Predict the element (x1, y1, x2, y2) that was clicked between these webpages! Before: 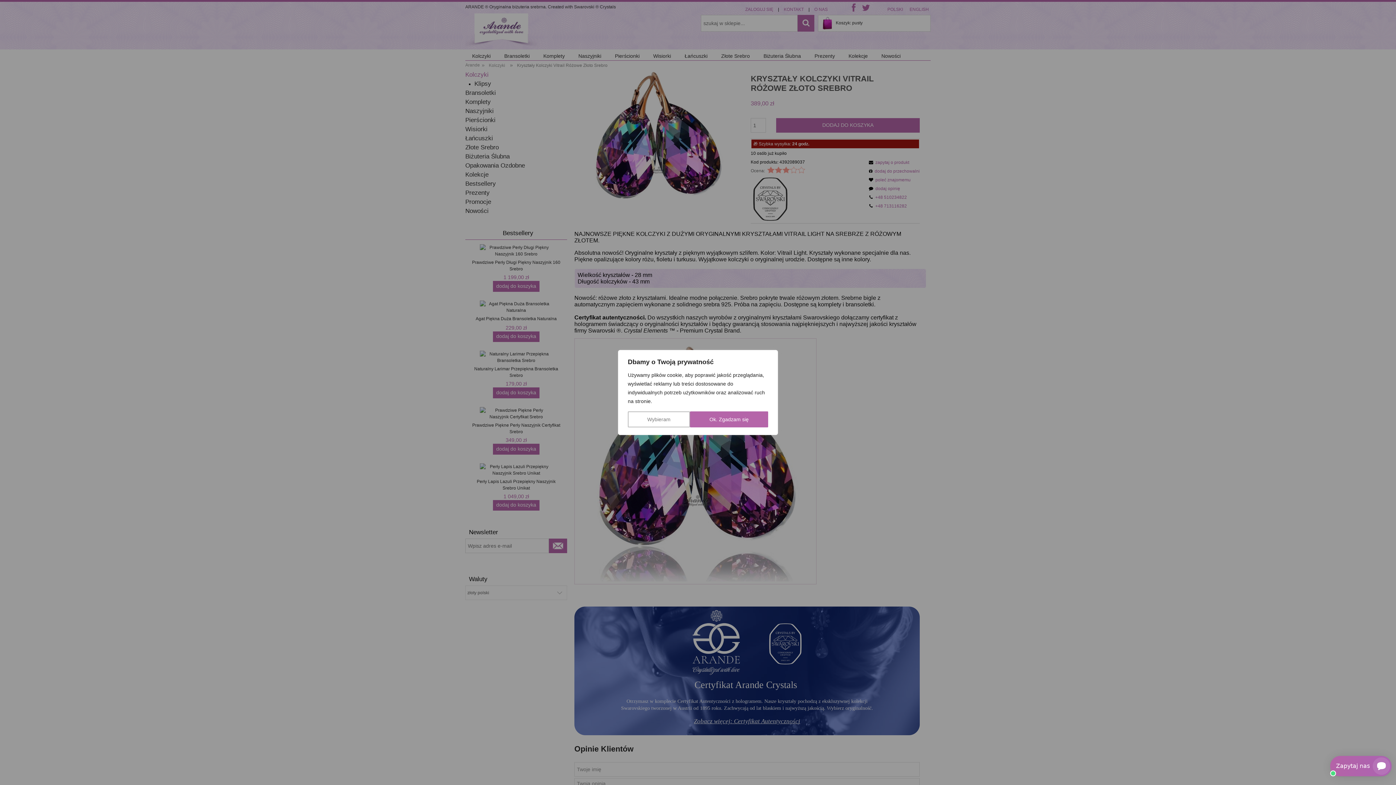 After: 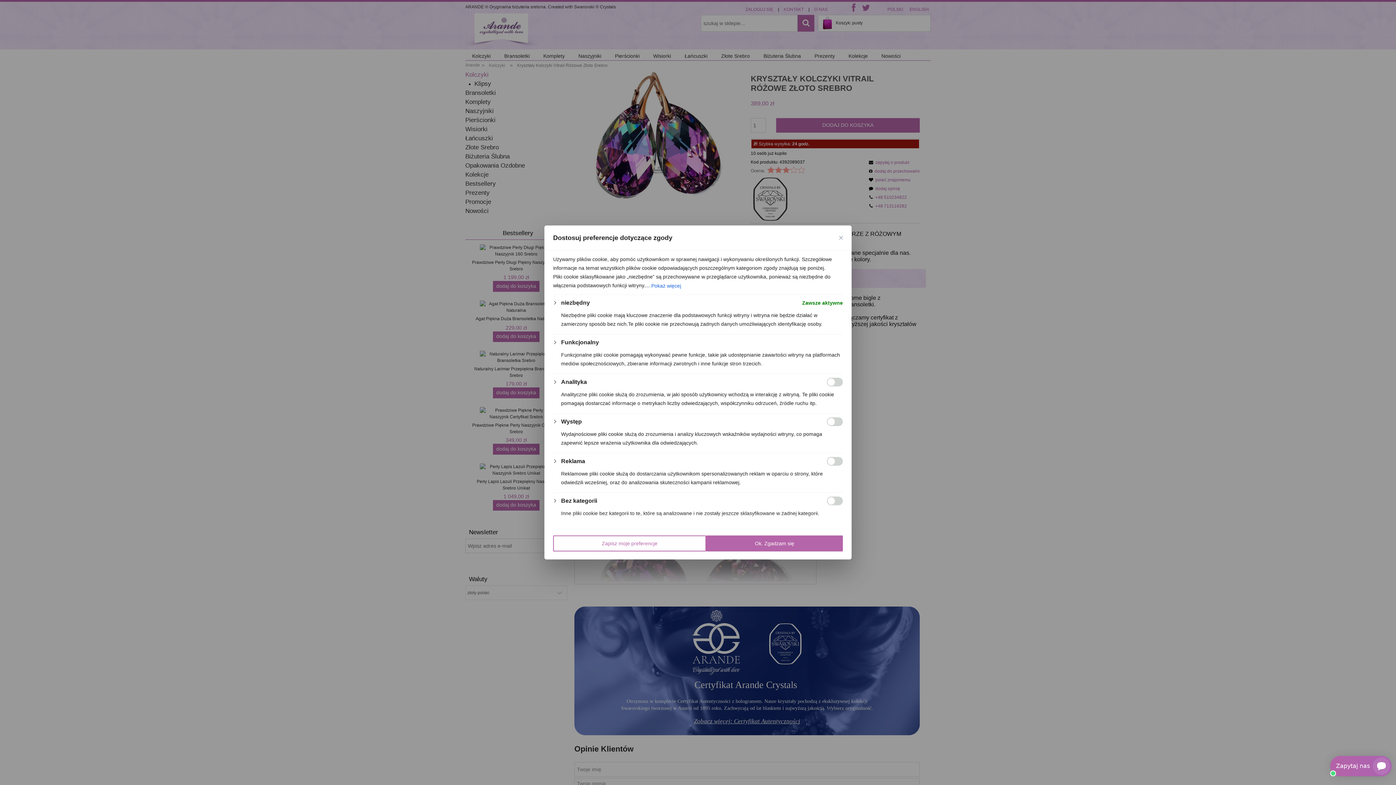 Action: bbox: (628, 411, 690, 427) label: Wybieram